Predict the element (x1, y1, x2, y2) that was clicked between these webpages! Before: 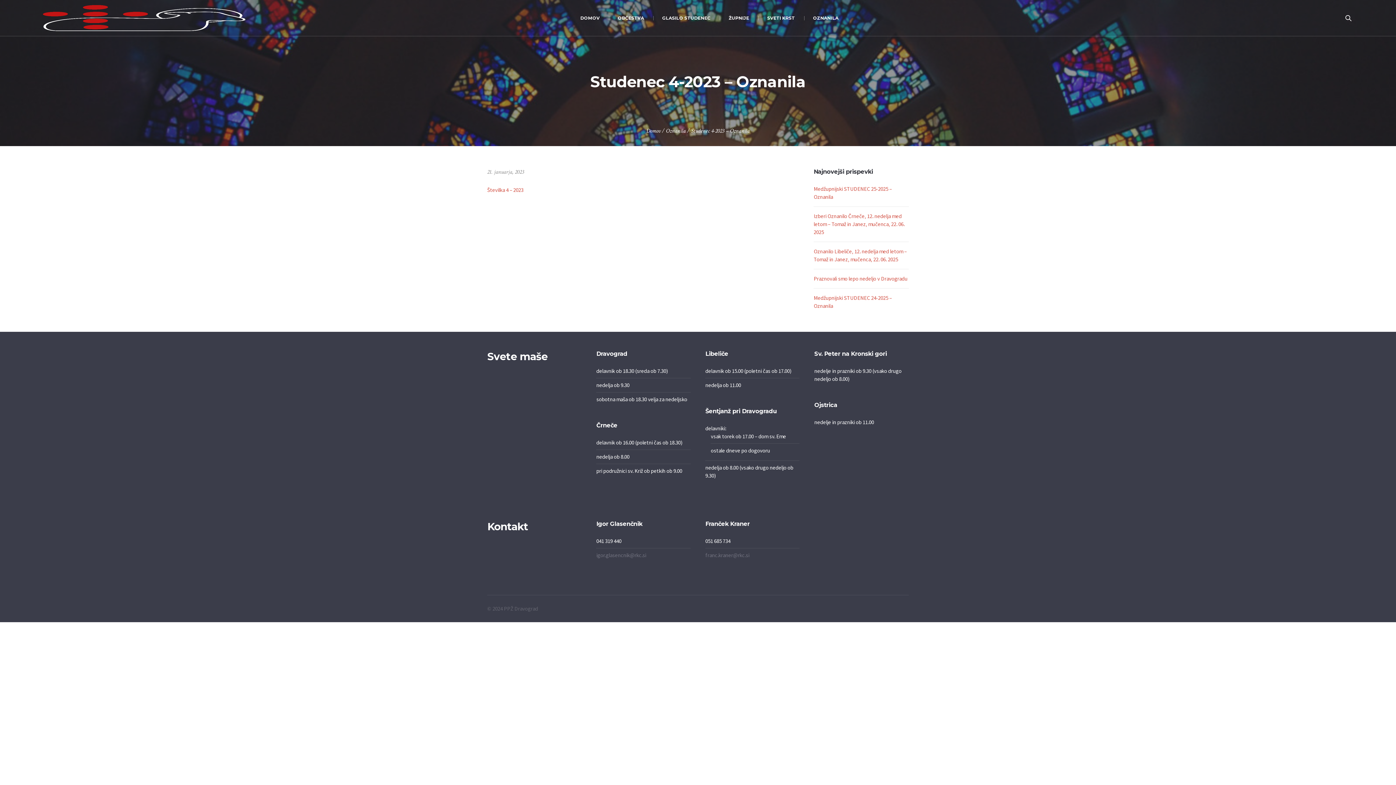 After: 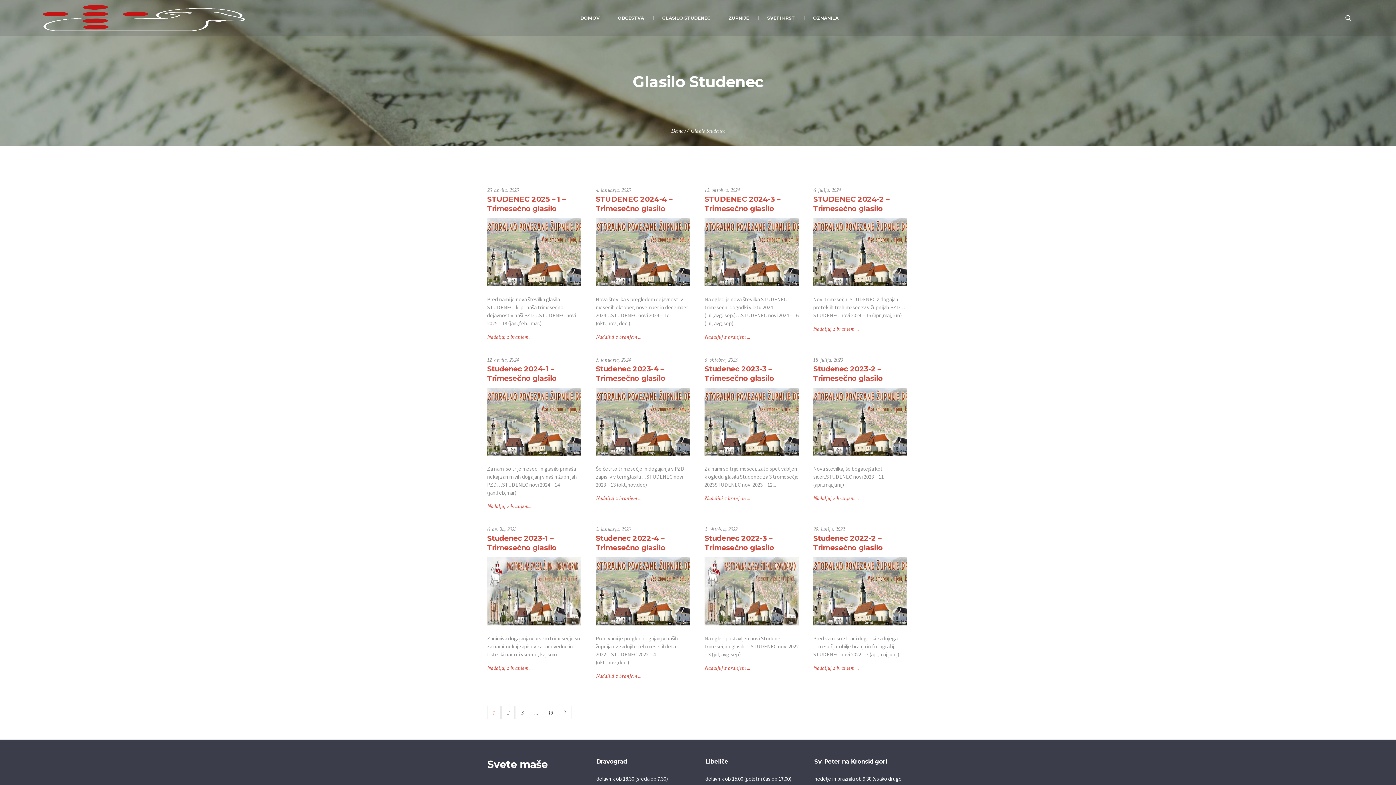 Action: bbox: (653, 0, 719, 36) label: GLASILO STUDENEC